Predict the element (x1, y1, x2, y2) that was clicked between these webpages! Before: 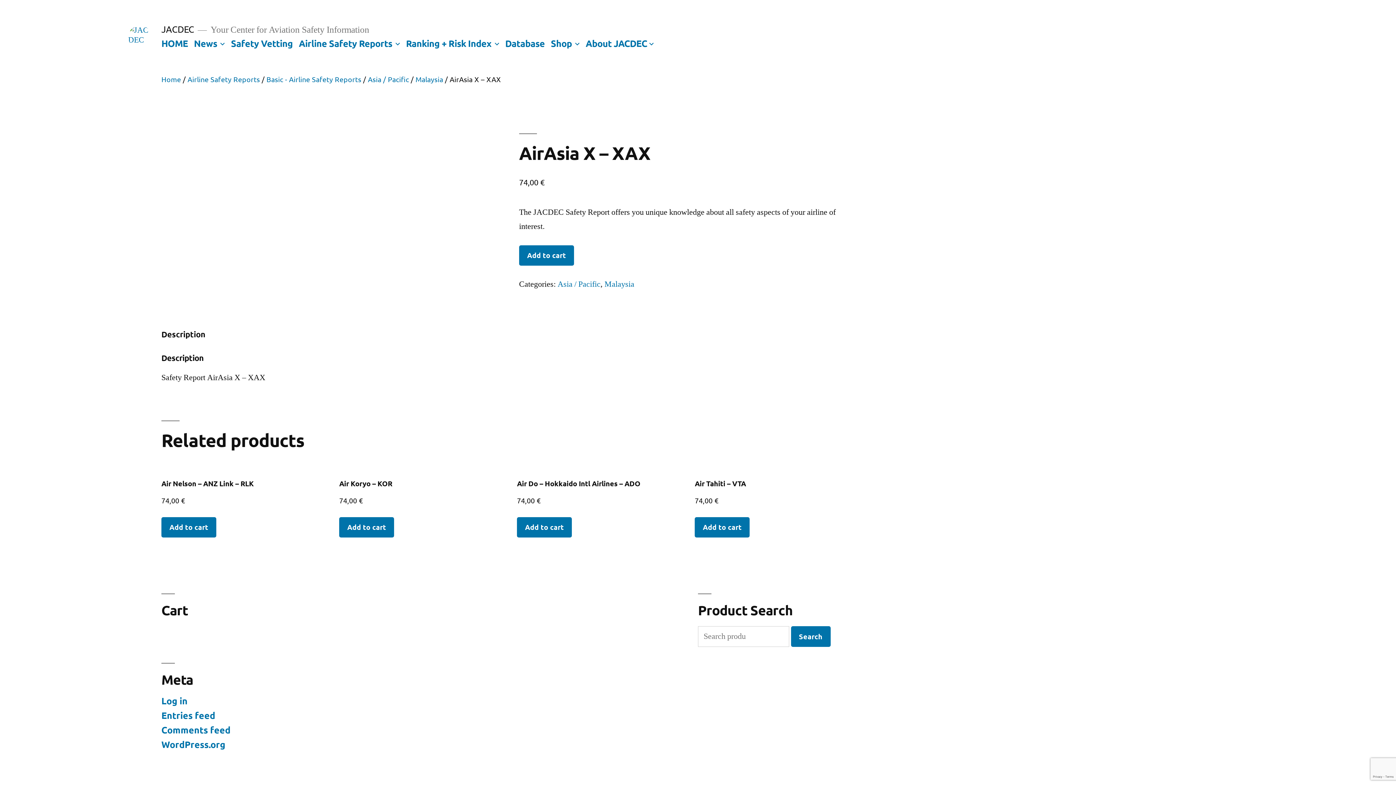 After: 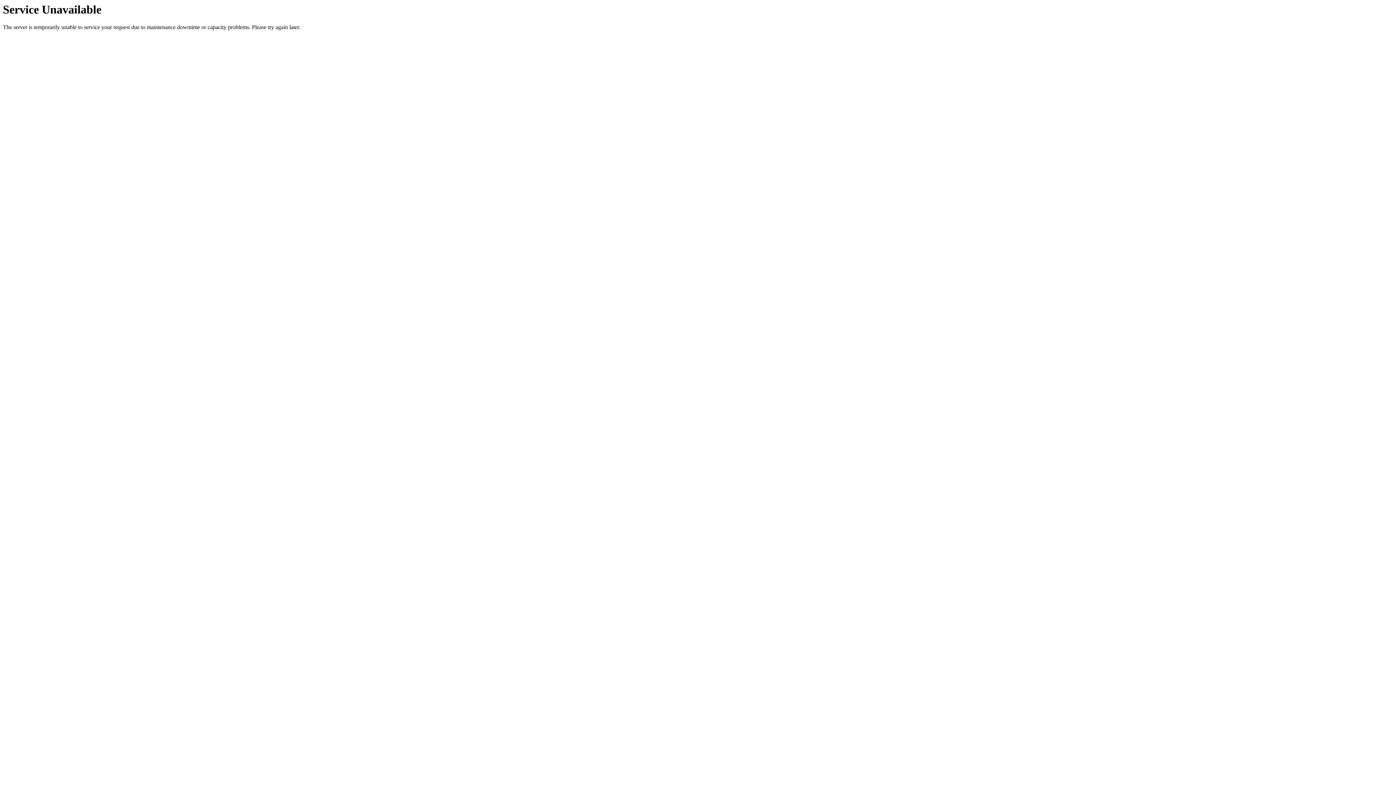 Action: label: Home bbox: (161, 74, 181, 83)